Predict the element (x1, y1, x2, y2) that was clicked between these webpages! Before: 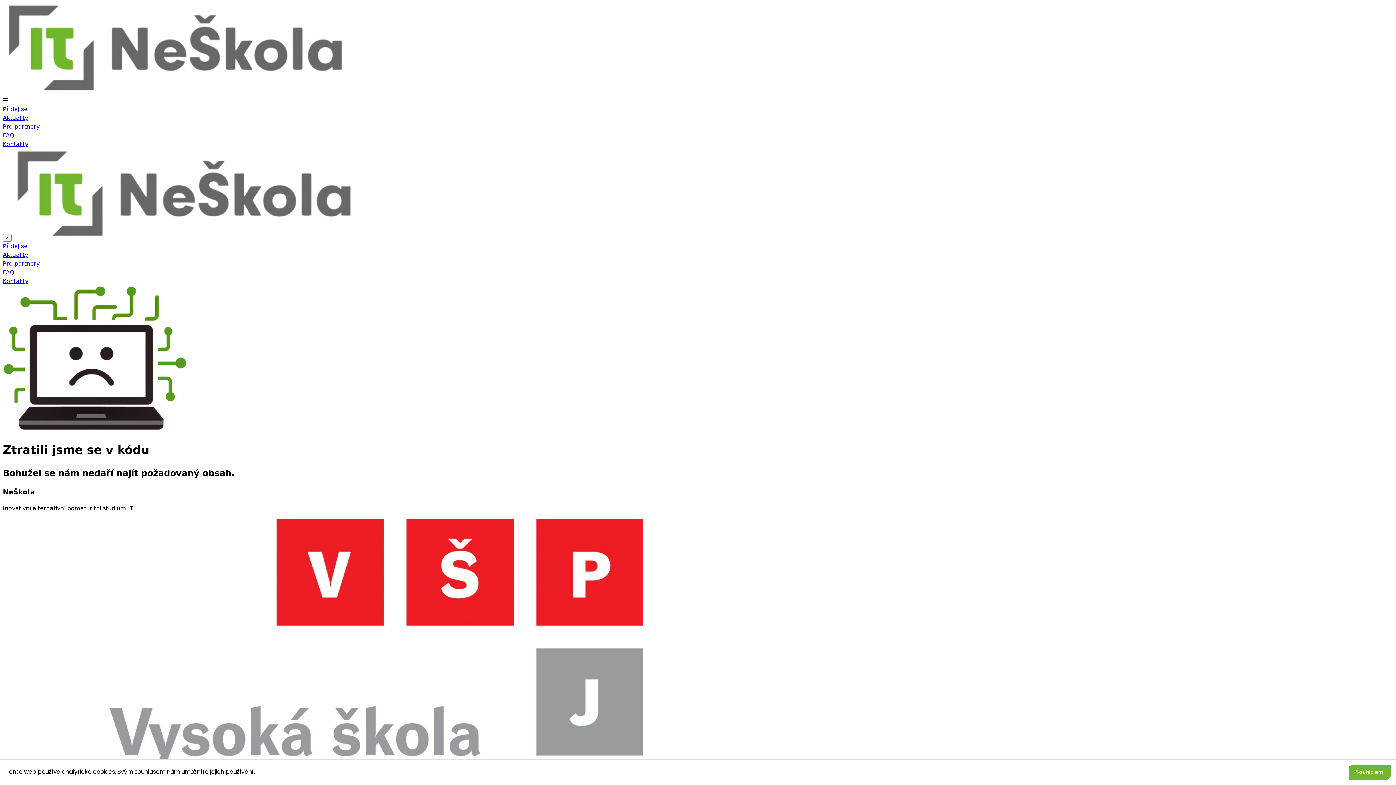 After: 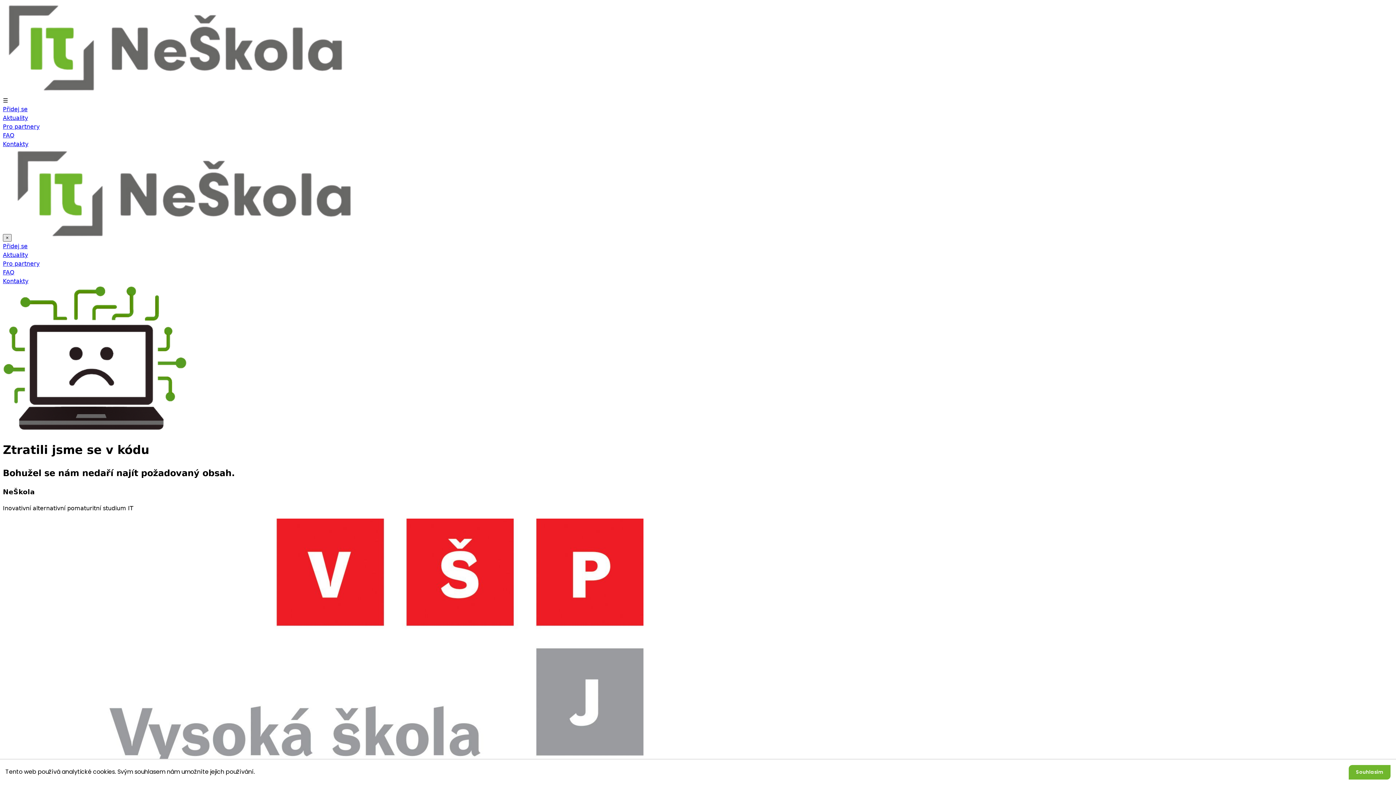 Action: bbox: (2, 234, 11, 241) label: Zavřít menu